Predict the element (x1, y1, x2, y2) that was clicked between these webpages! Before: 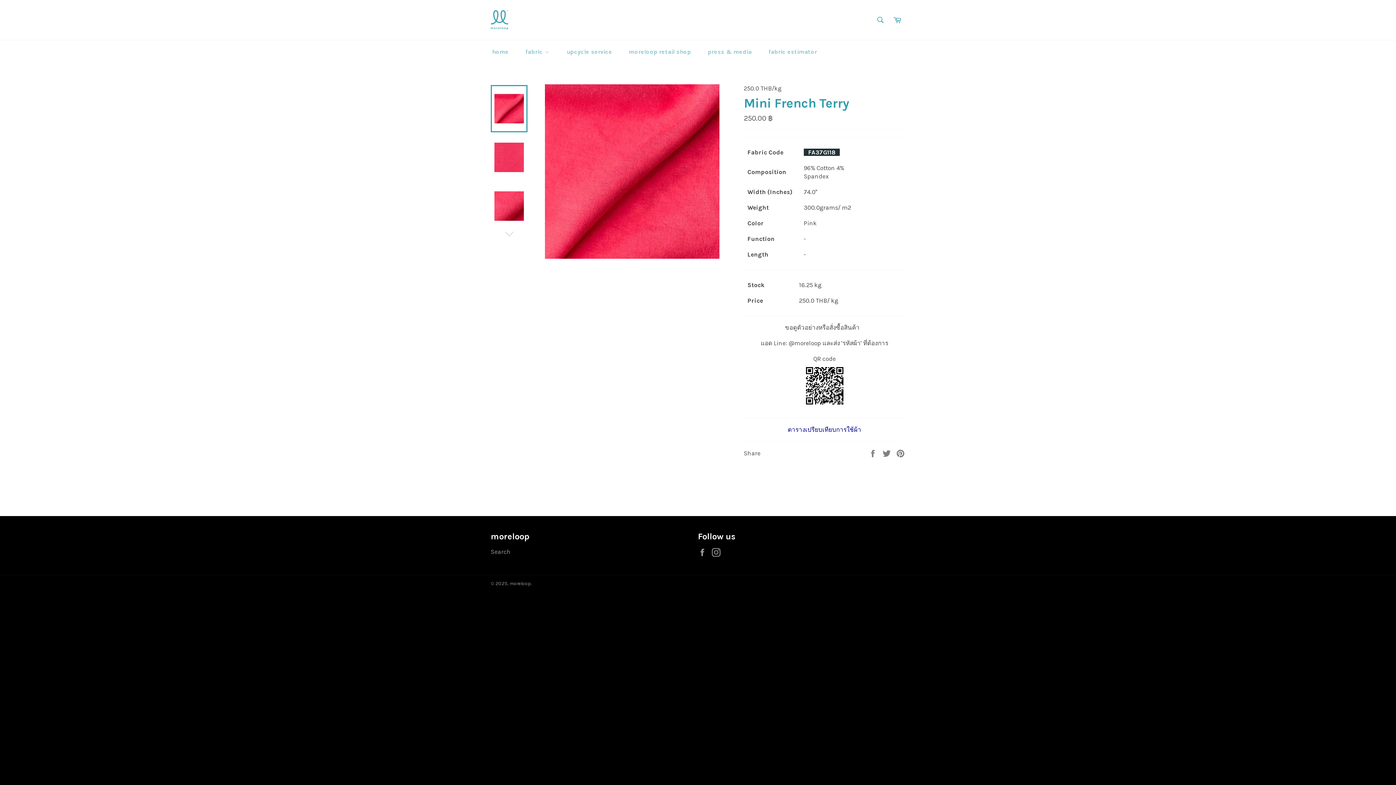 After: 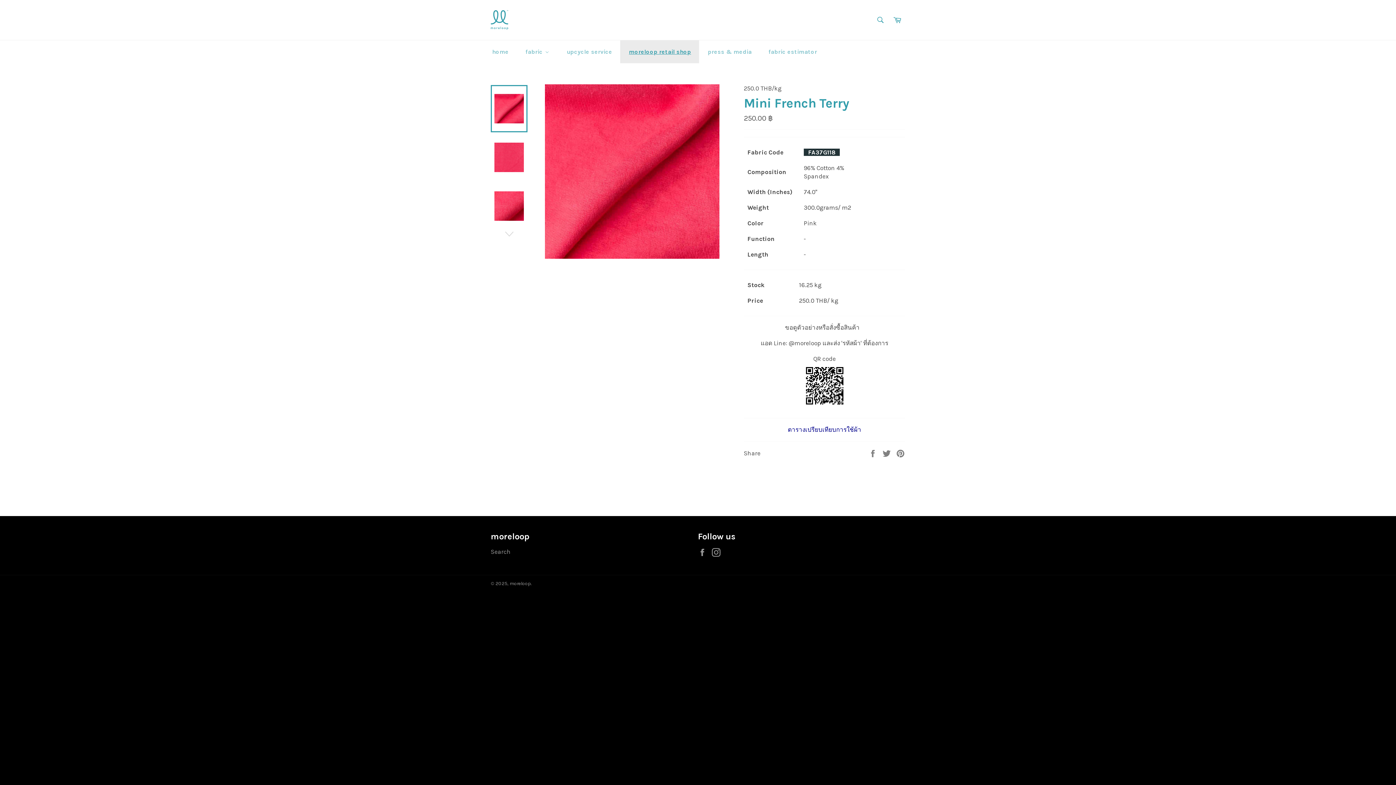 Action: bbox: (620, 40, 699, 63) label: moreloop retail shop